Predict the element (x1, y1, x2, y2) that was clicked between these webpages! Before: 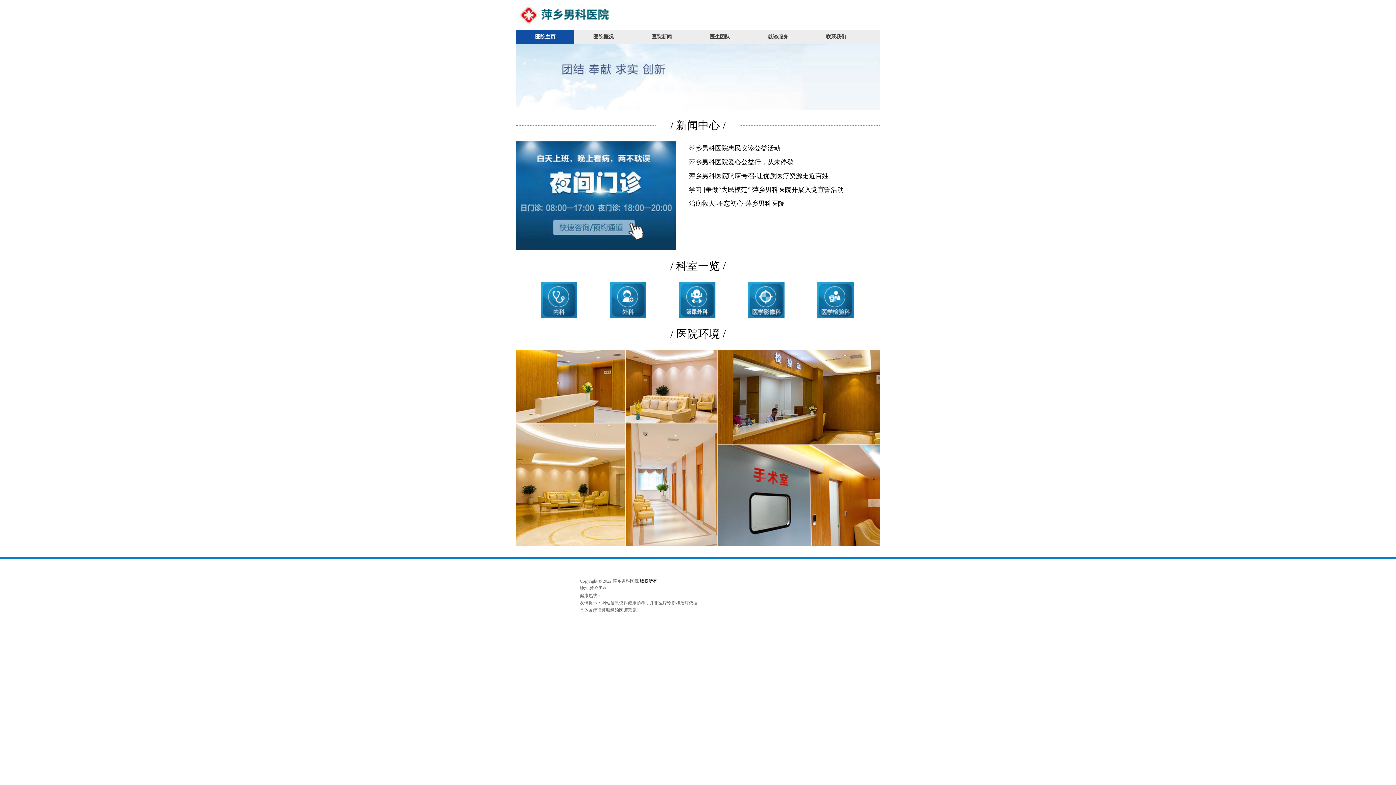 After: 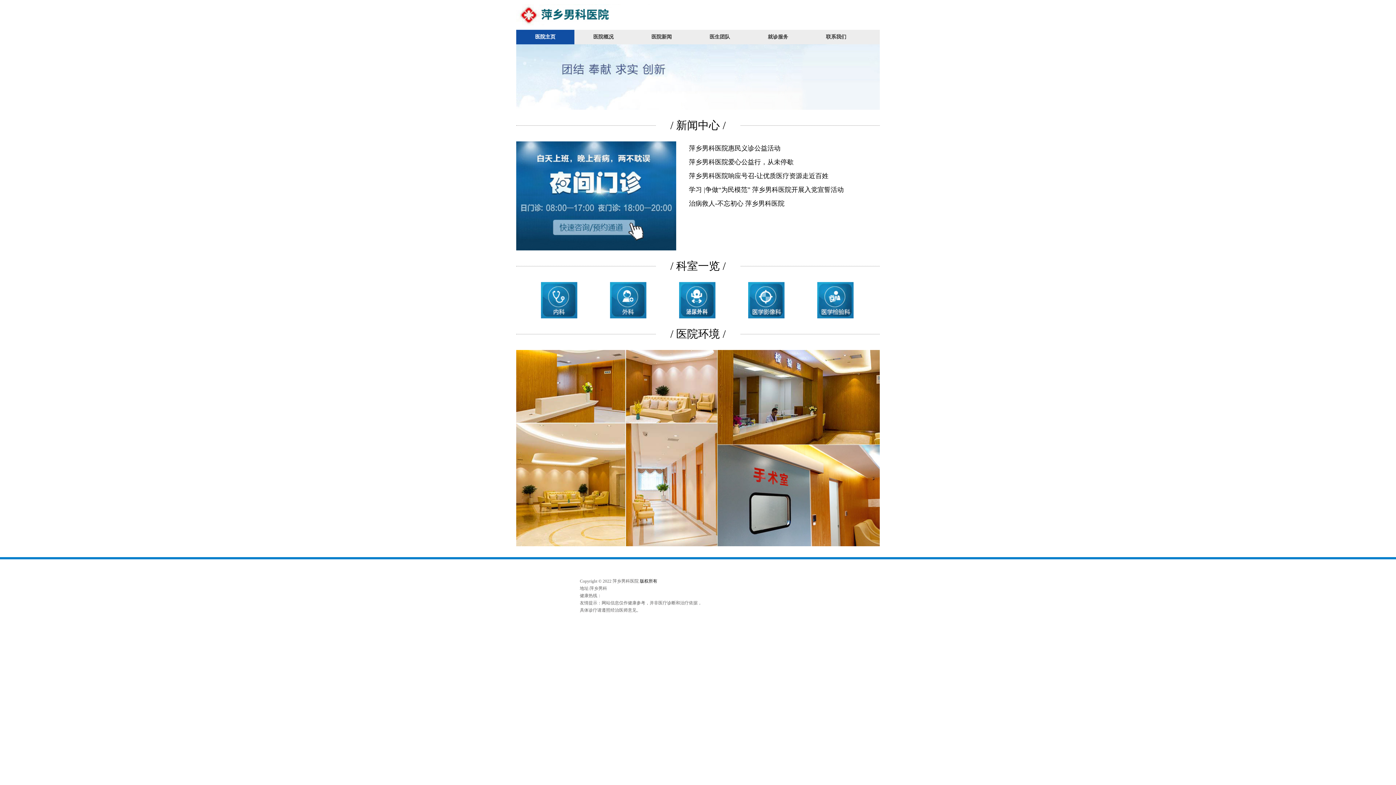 Action: bbox: (632, 29, 690, 44) label: 医院新闻